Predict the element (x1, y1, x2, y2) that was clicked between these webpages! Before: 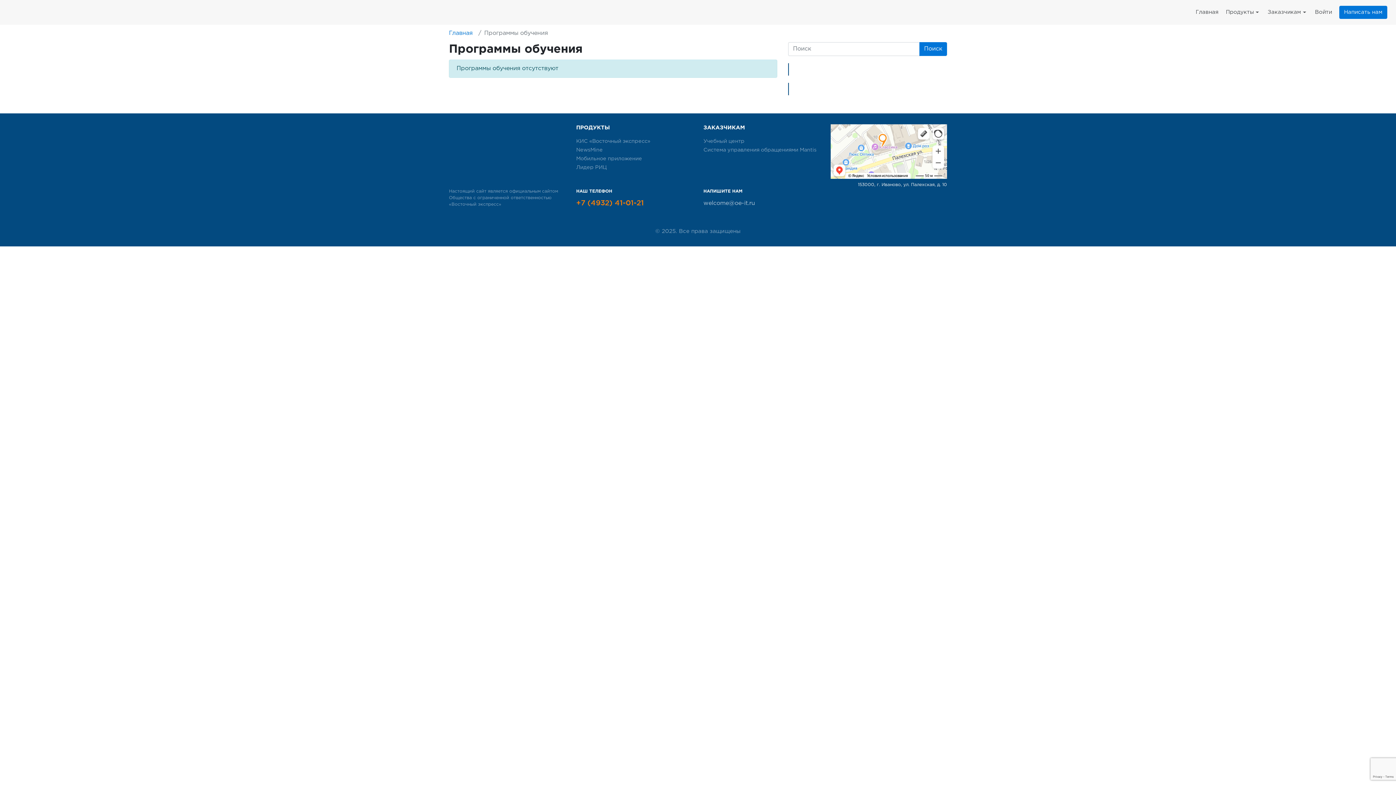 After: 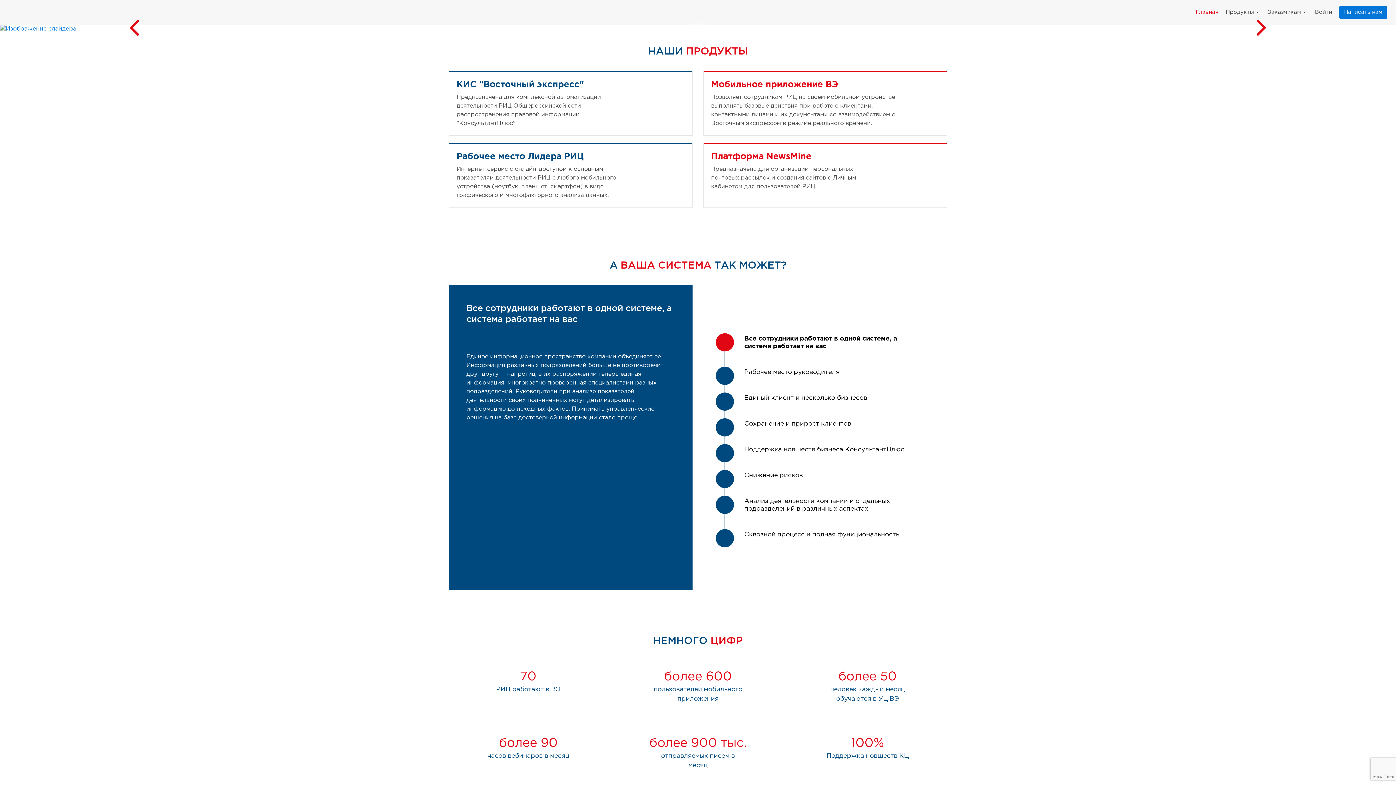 Action: label: Главная bbox: (449, 29, 472, 37)